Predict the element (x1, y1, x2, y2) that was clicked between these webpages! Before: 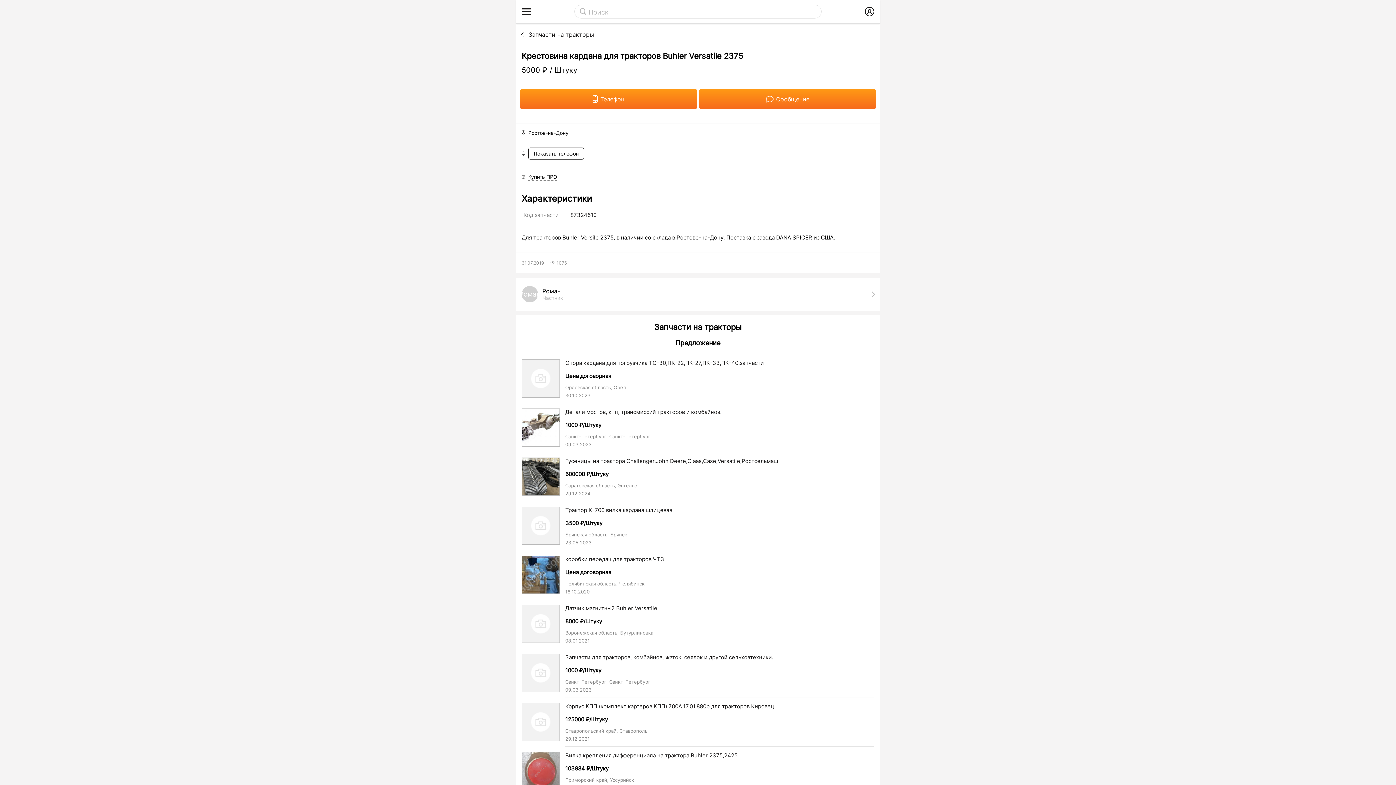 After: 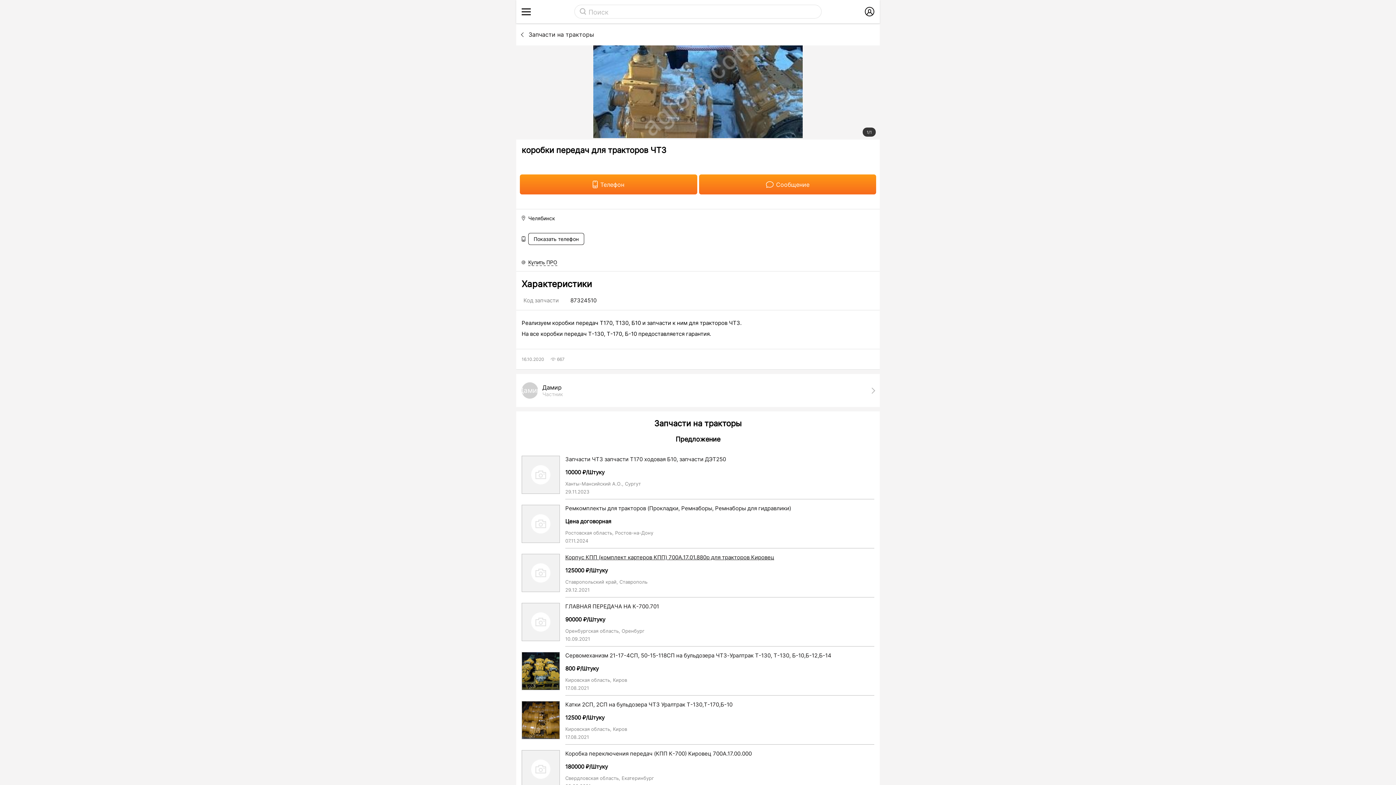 Action: label: коробки передач для тракторов ЧТЗ bbox: (565, 556, 874, 563)